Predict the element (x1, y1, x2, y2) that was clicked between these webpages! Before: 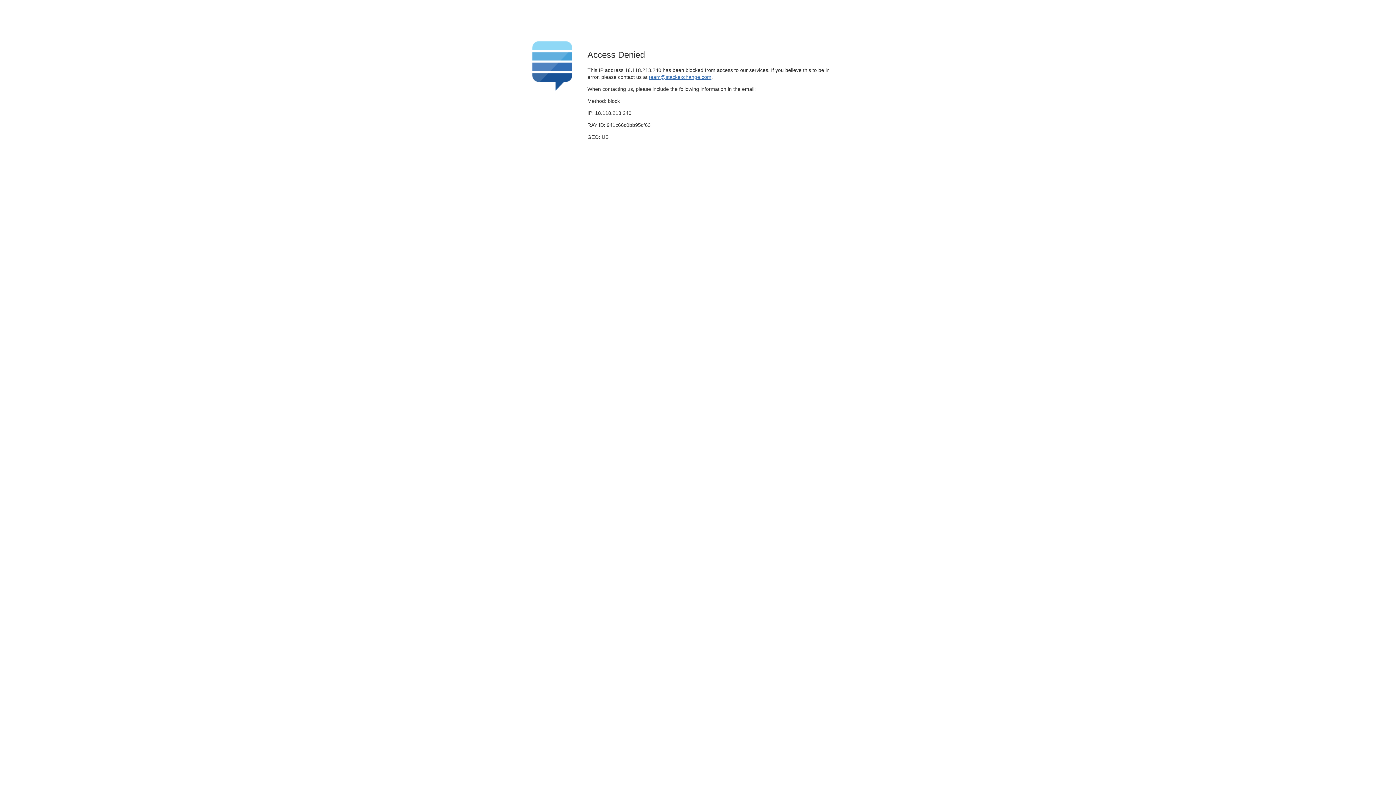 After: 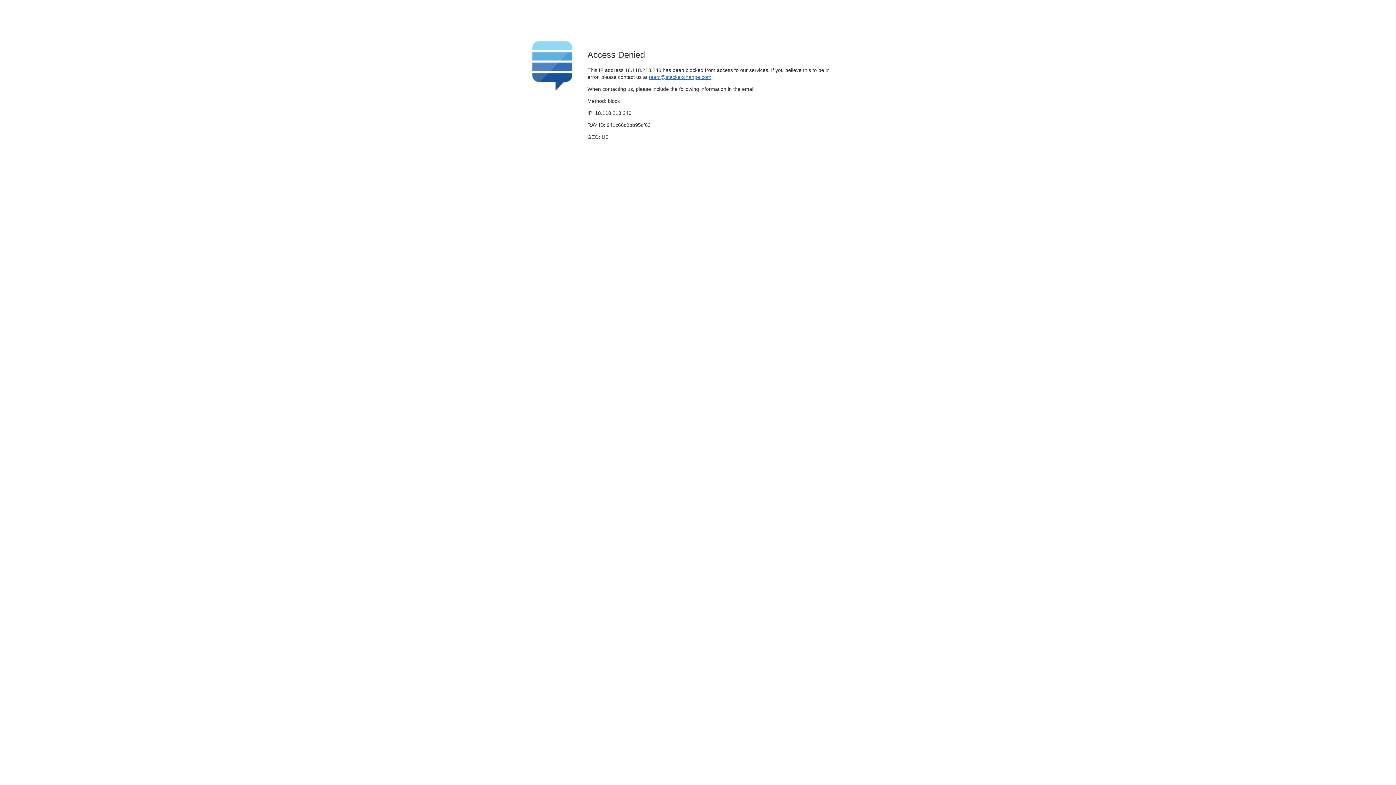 Action: bbox: (649, 74, 711, 79) label: team@stackexchange.com